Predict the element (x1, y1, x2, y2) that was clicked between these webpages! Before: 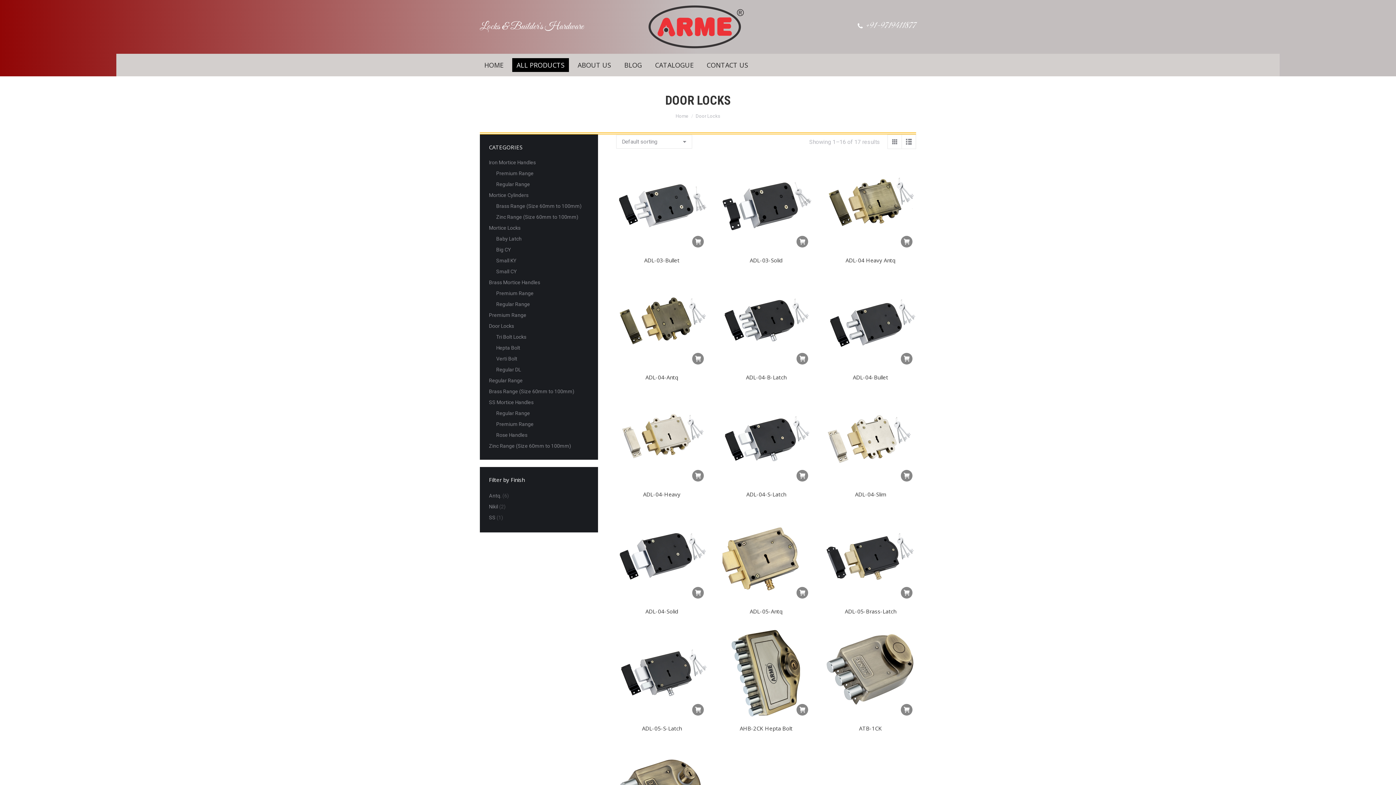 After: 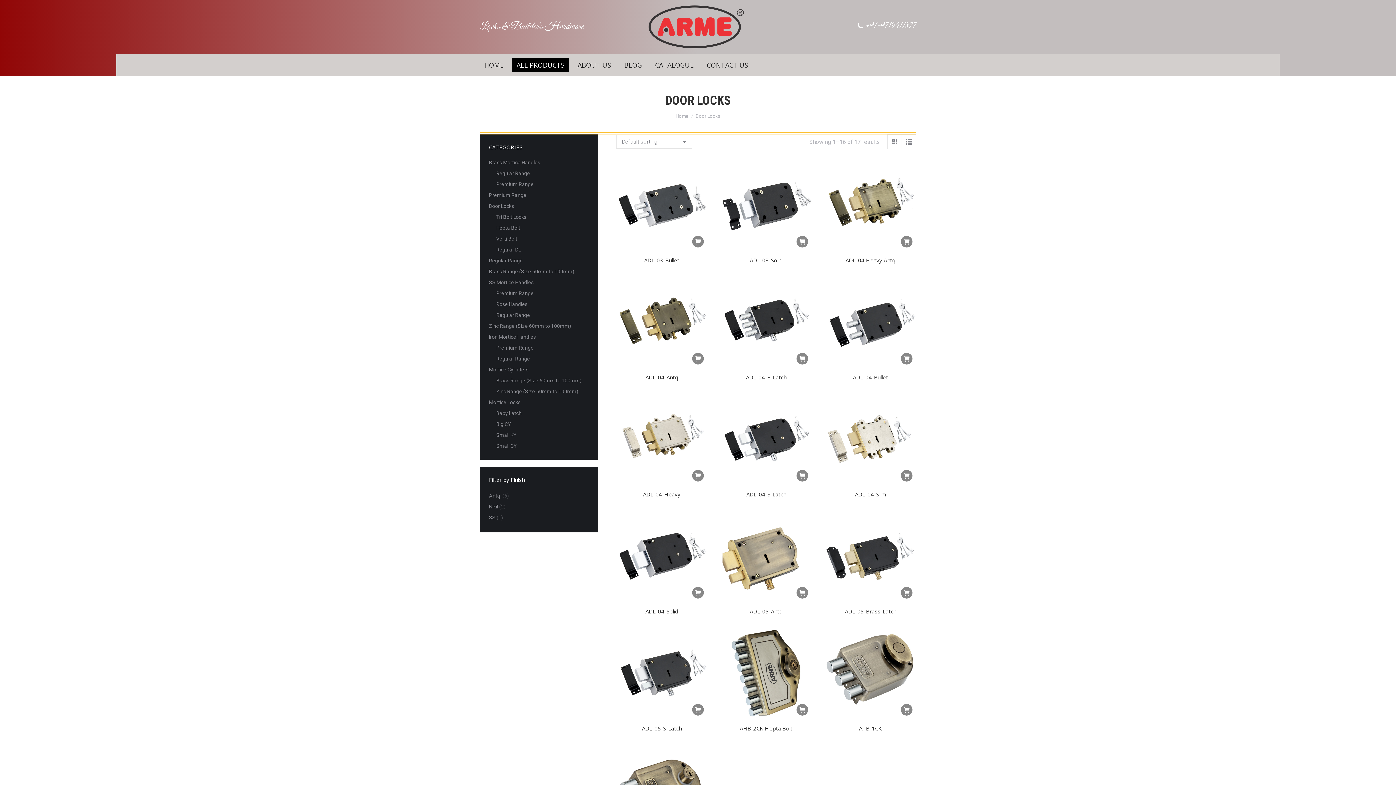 Action: bbox: (489, 321, 514, 330) label: Door Locks